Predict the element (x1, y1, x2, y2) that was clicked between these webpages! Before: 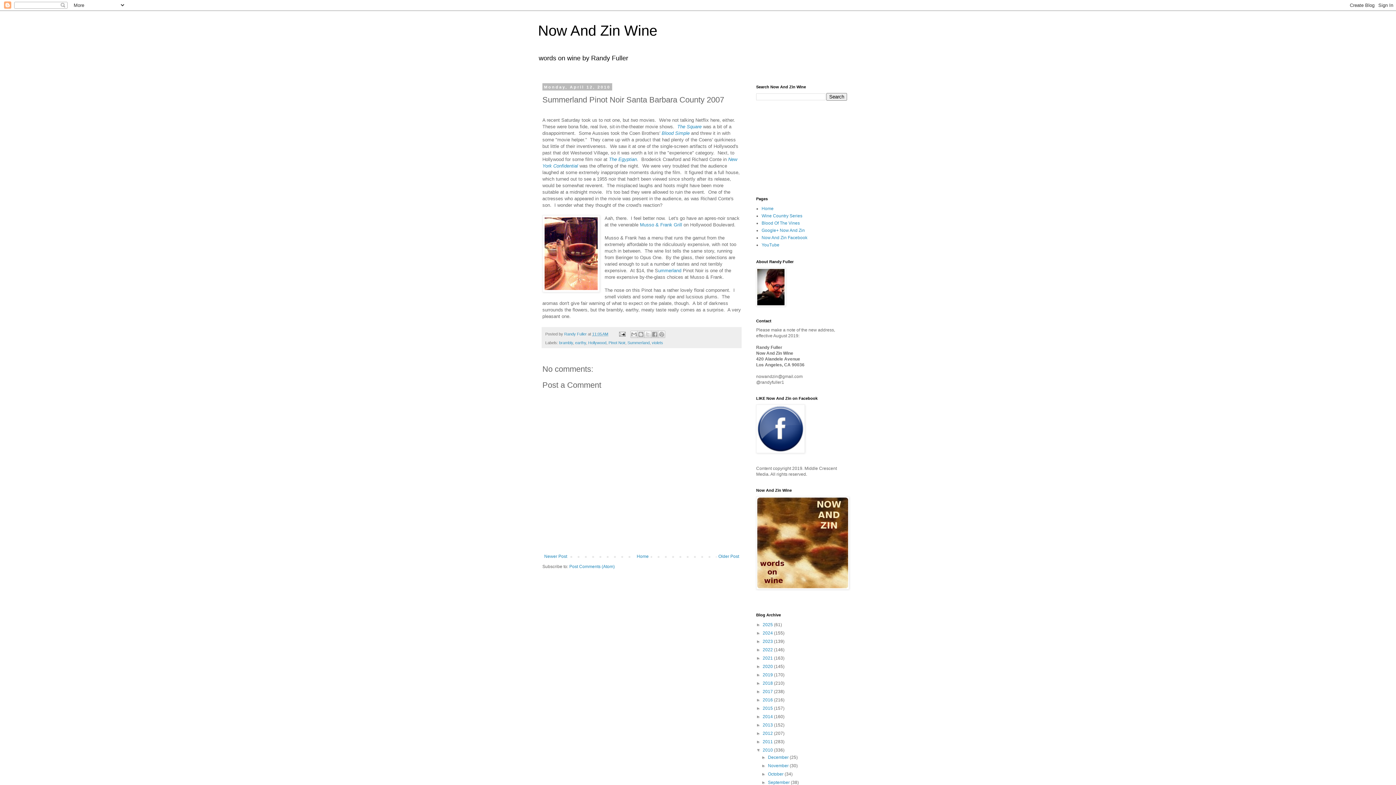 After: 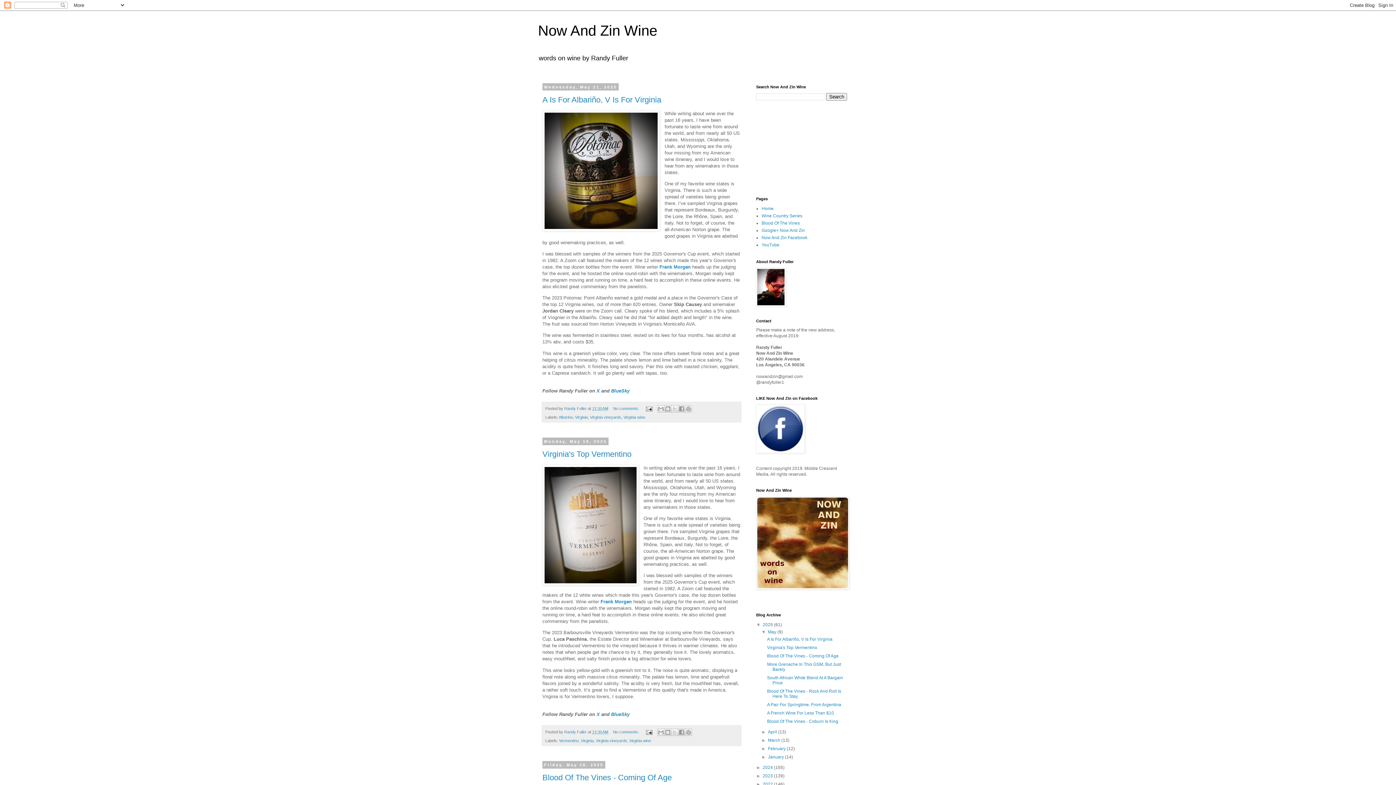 Action: label: 2025  bbox: (762, 622, 774, 627)